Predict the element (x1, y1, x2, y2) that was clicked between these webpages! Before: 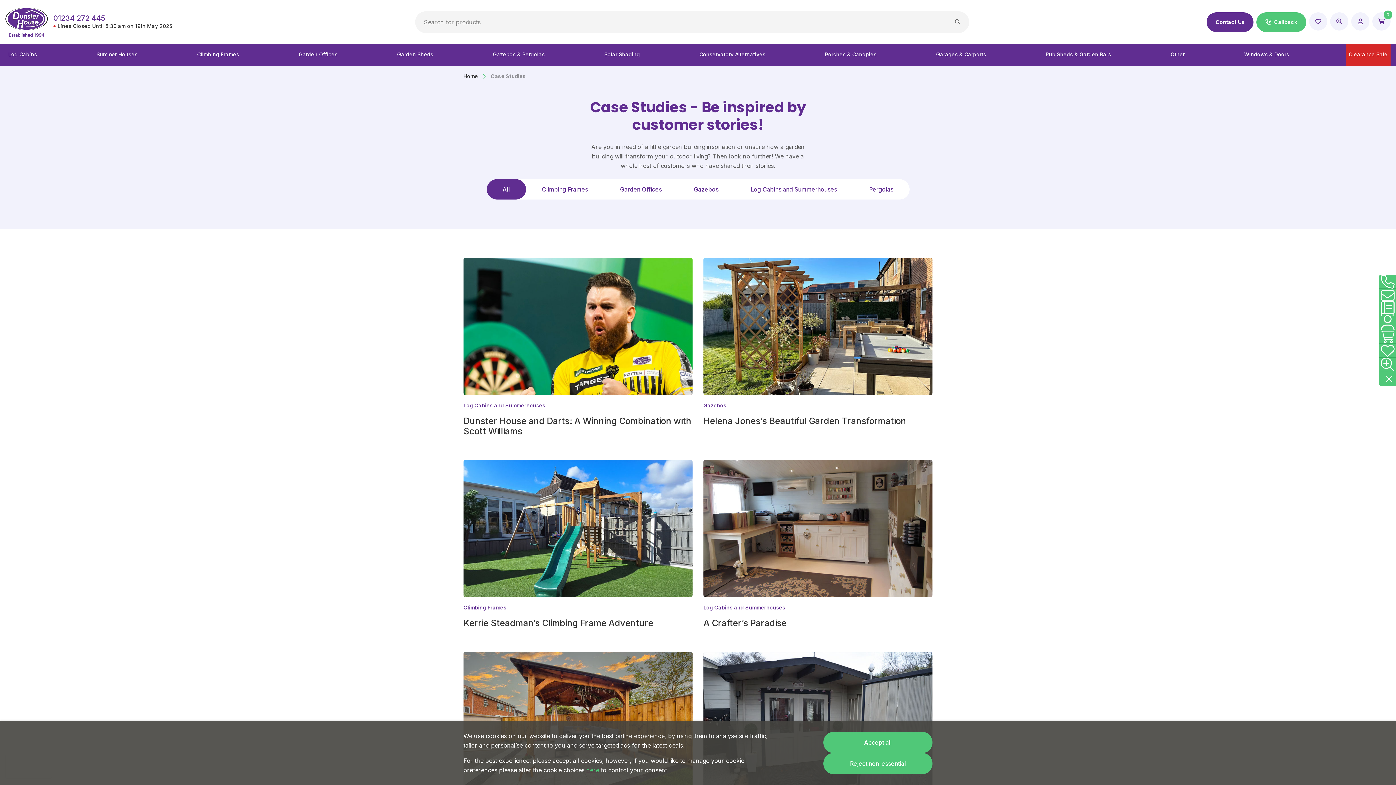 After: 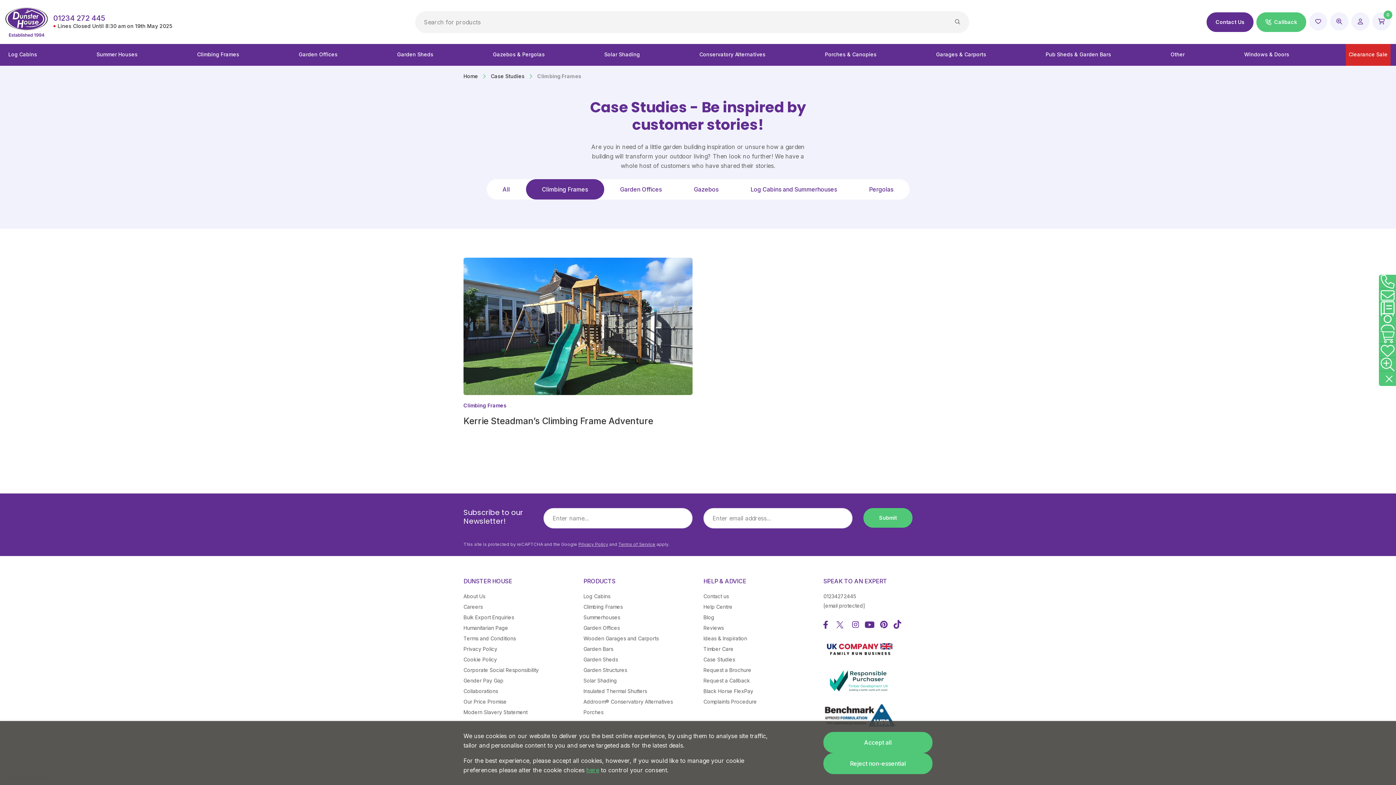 Action: bbox: (526, 179, 604, 199) label: Climbing Frames